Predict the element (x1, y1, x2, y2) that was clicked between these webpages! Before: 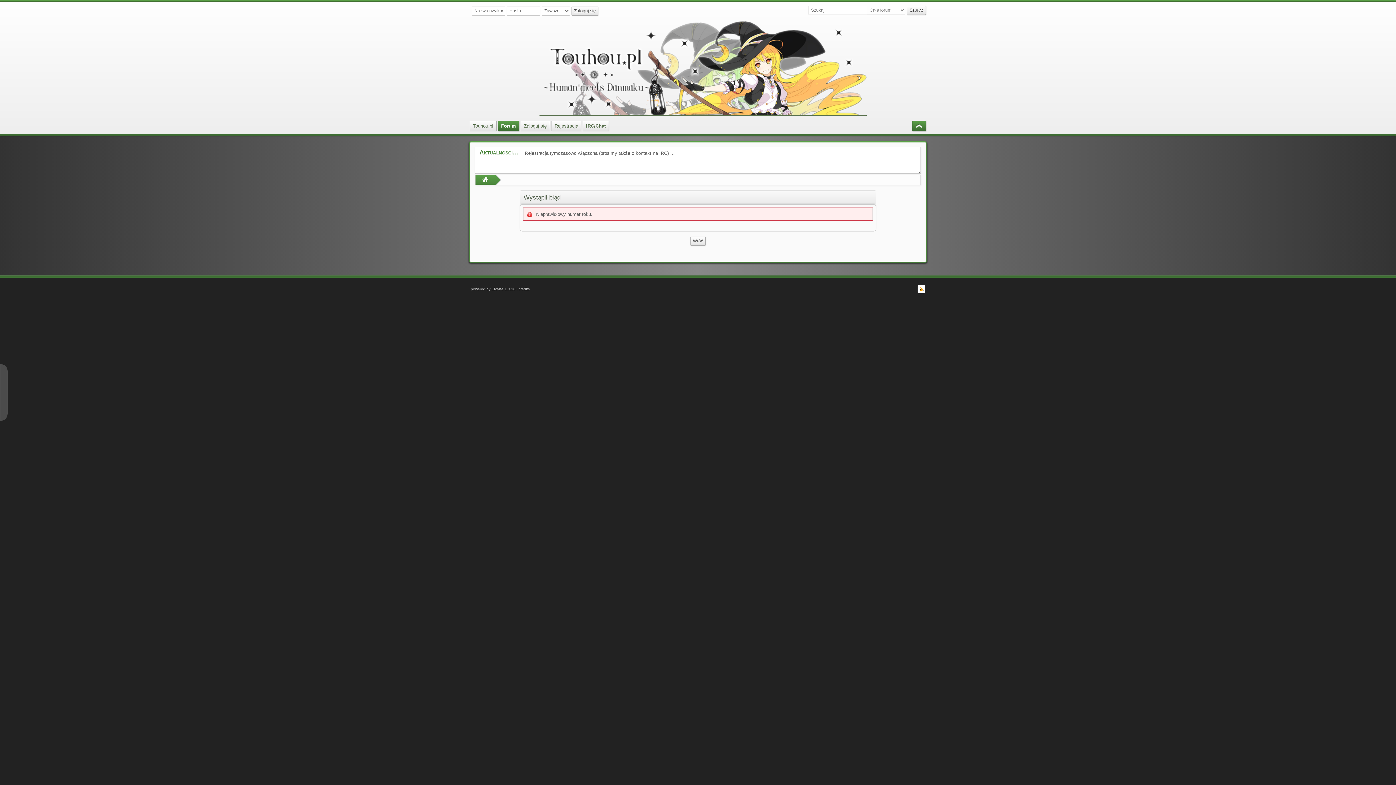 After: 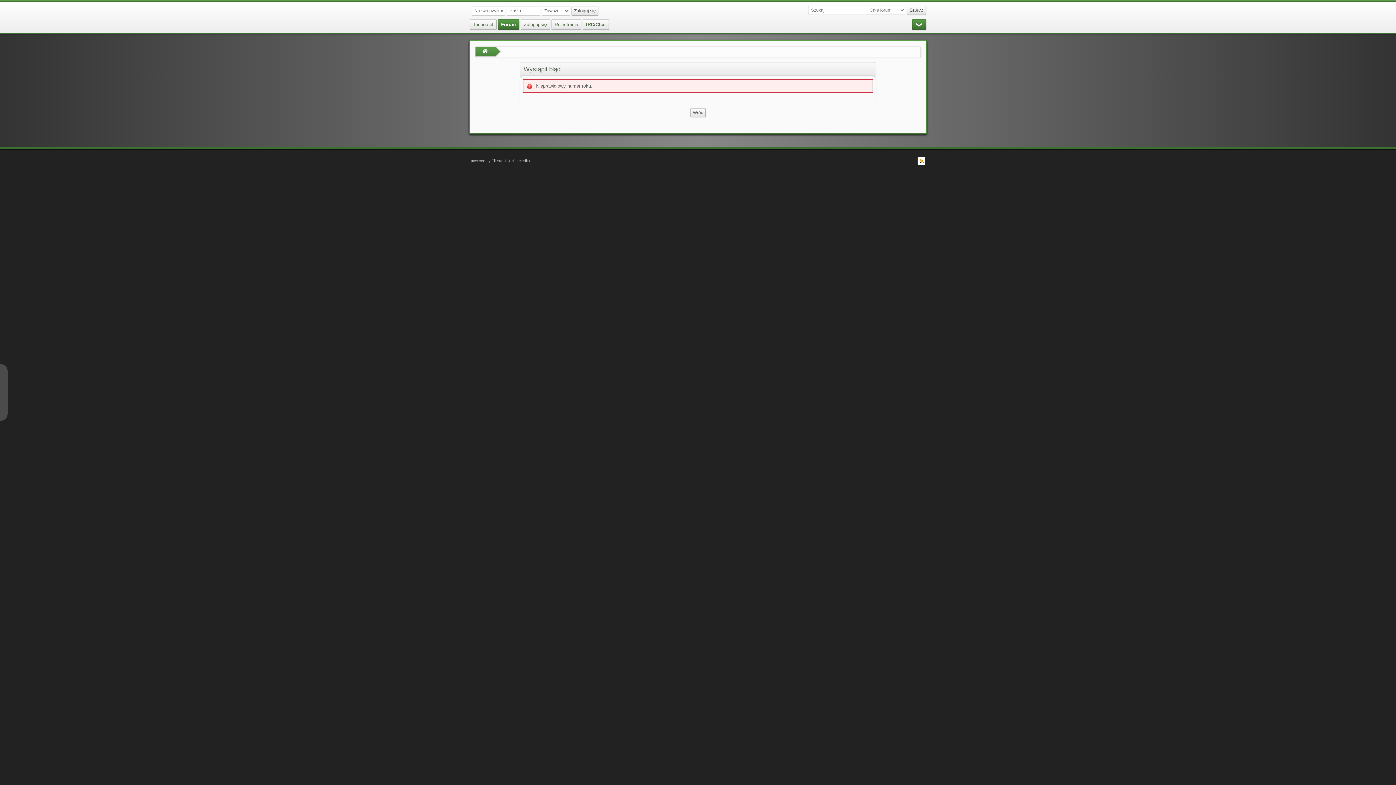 Action: bbox: (912, 120, 926, 131) label:  